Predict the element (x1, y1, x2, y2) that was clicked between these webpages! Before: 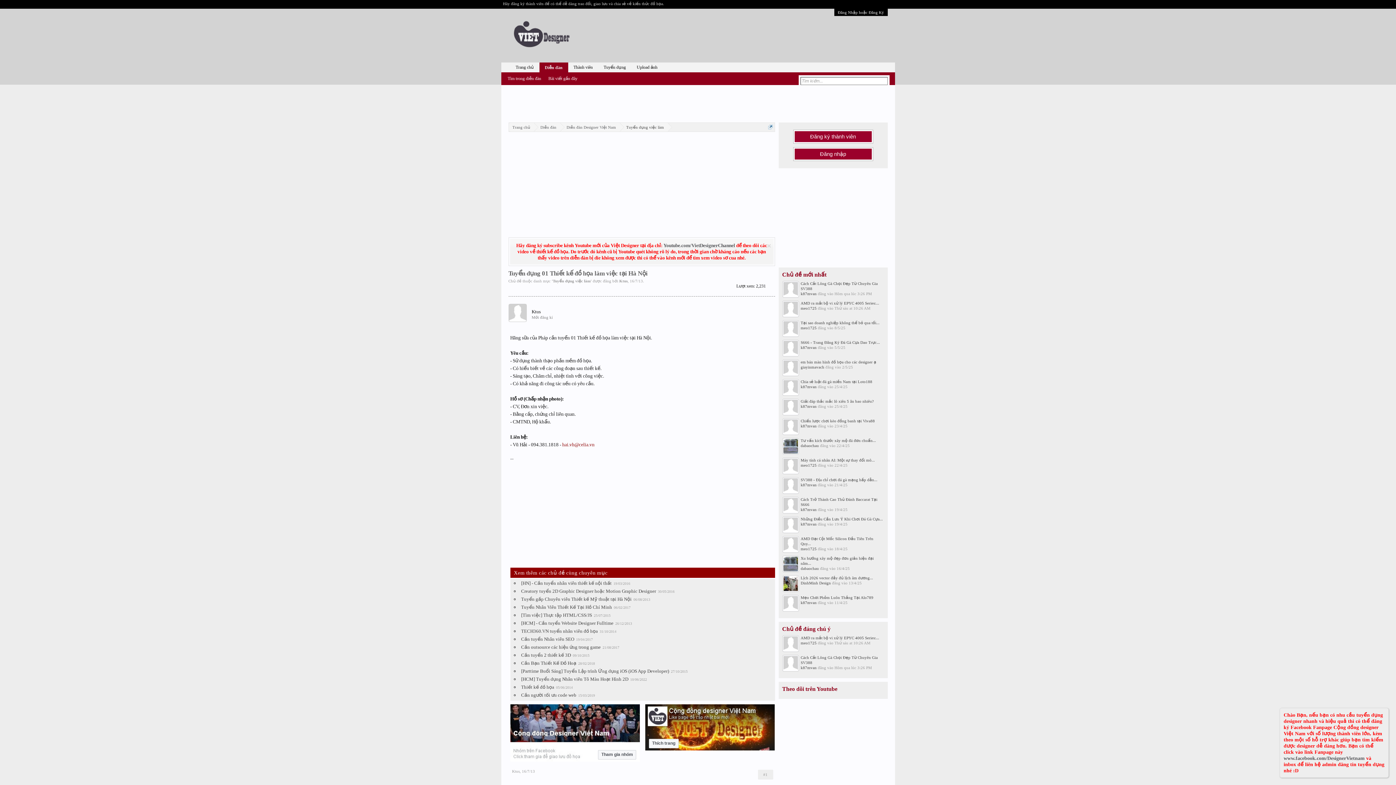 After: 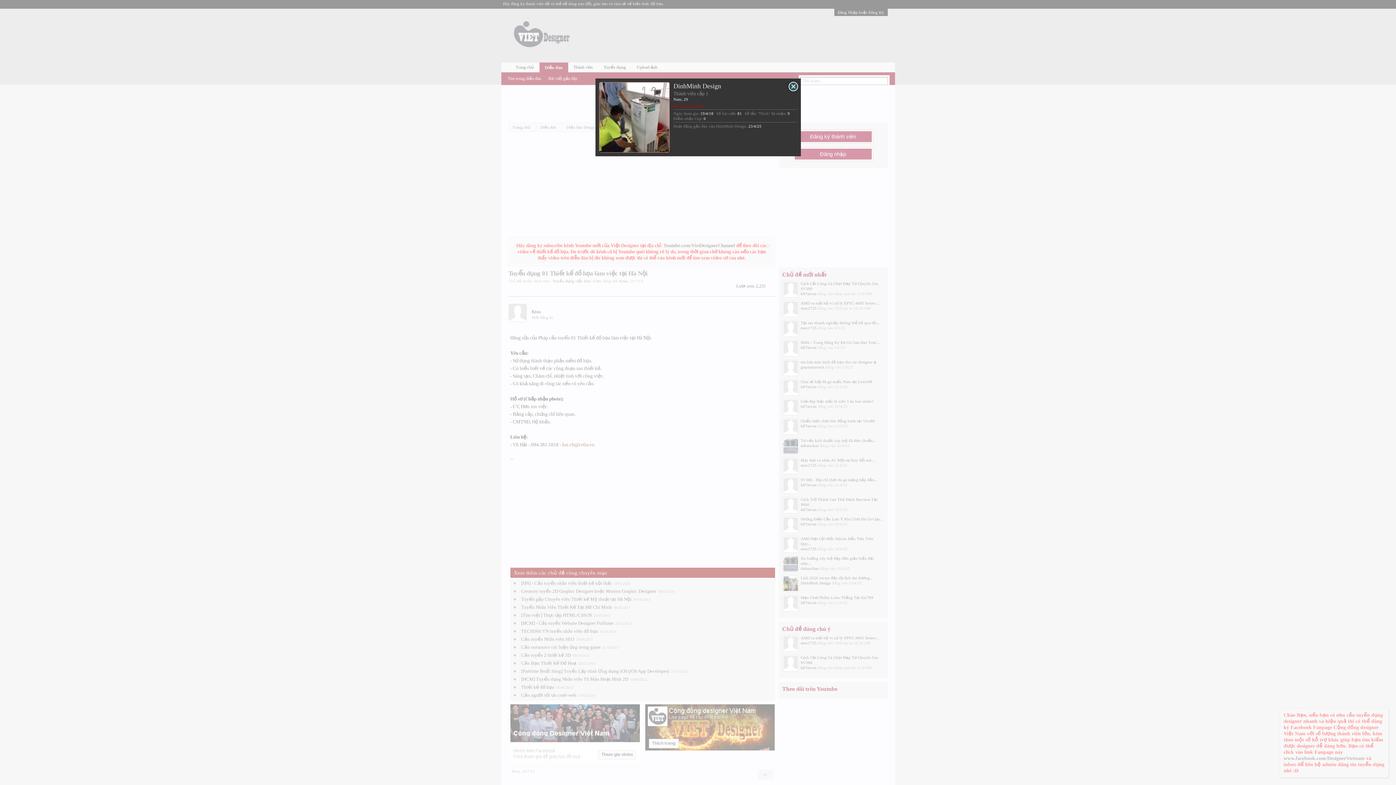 Action: label: DinhMinh Design bbox: (800, 581, 831, 585)